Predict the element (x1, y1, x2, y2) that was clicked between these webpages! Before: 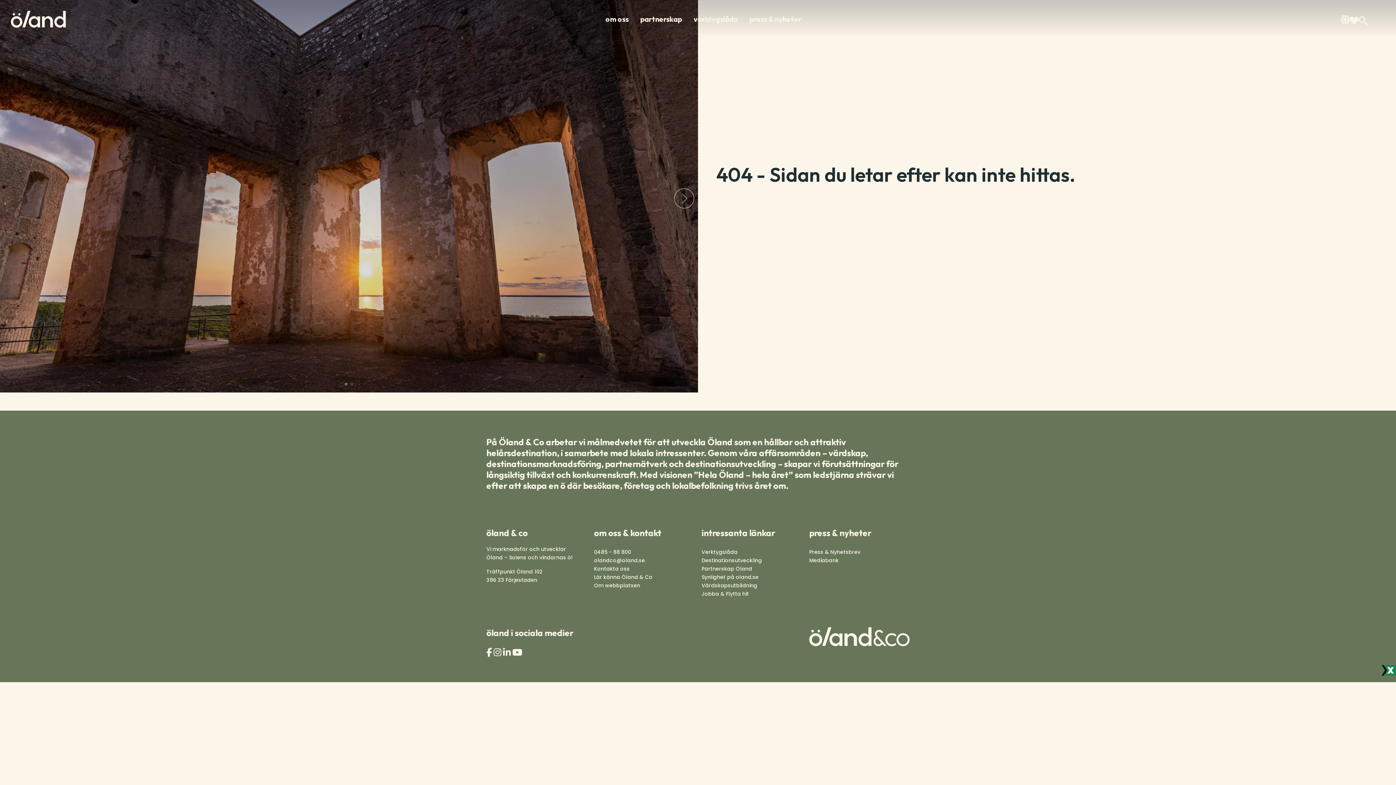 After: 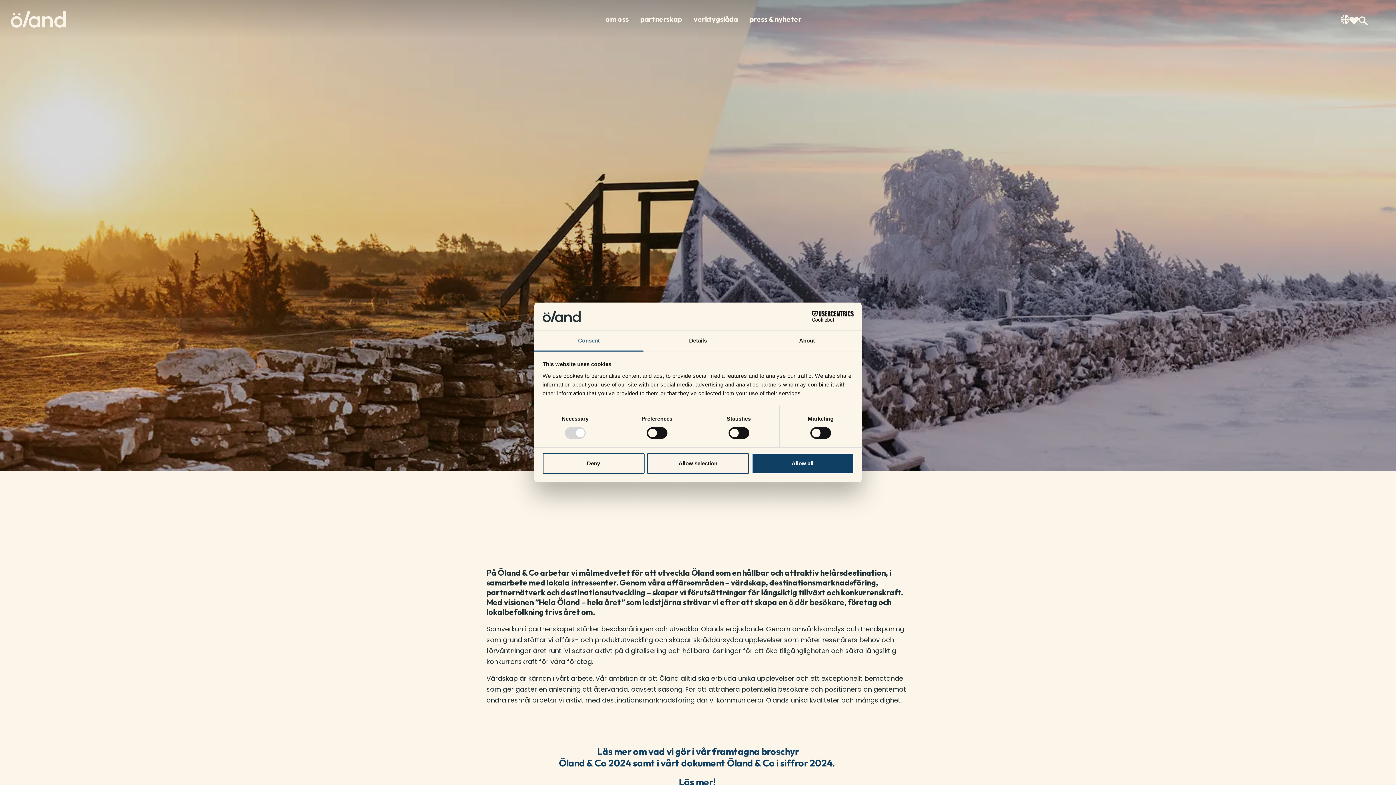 Action: bbox: (594, 573, 652, 581) label: Lär känna Öland & Co